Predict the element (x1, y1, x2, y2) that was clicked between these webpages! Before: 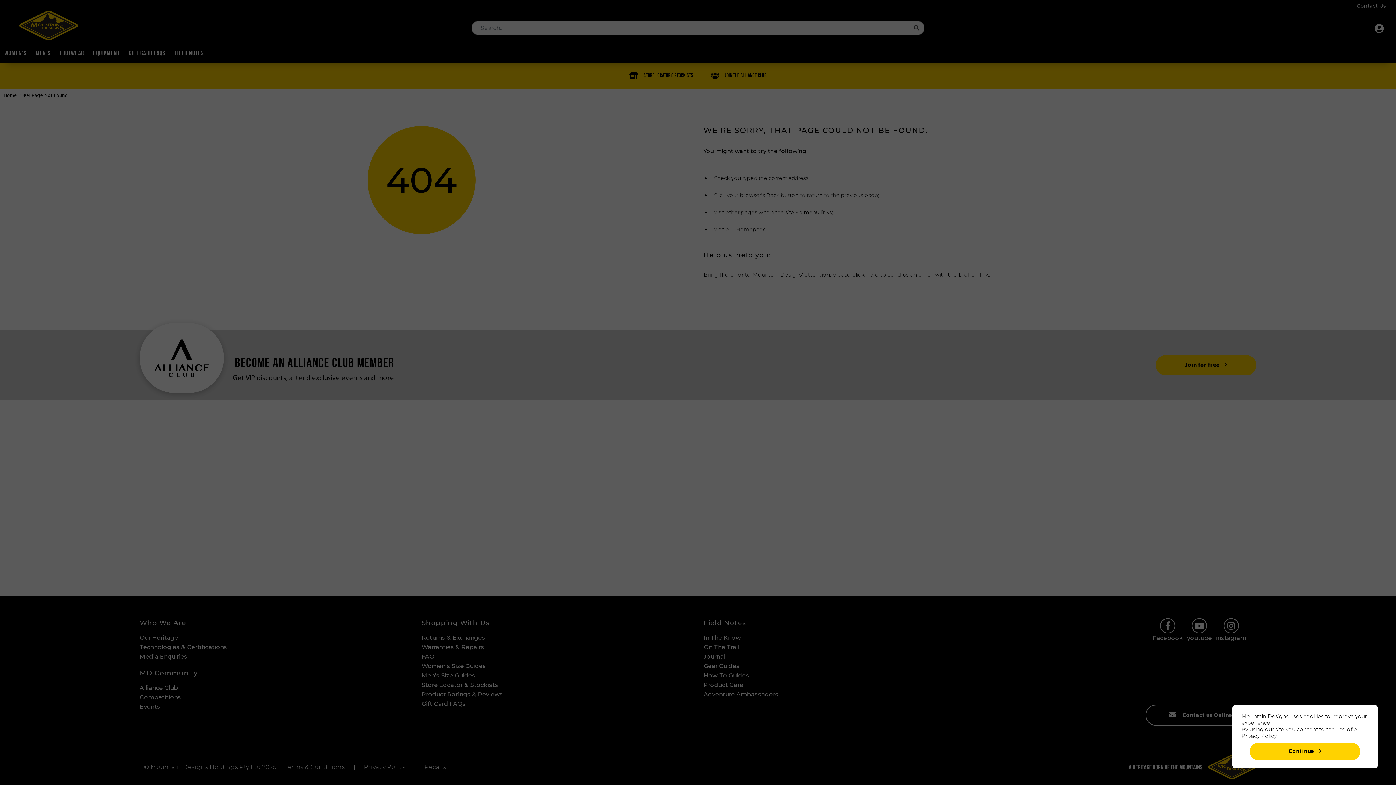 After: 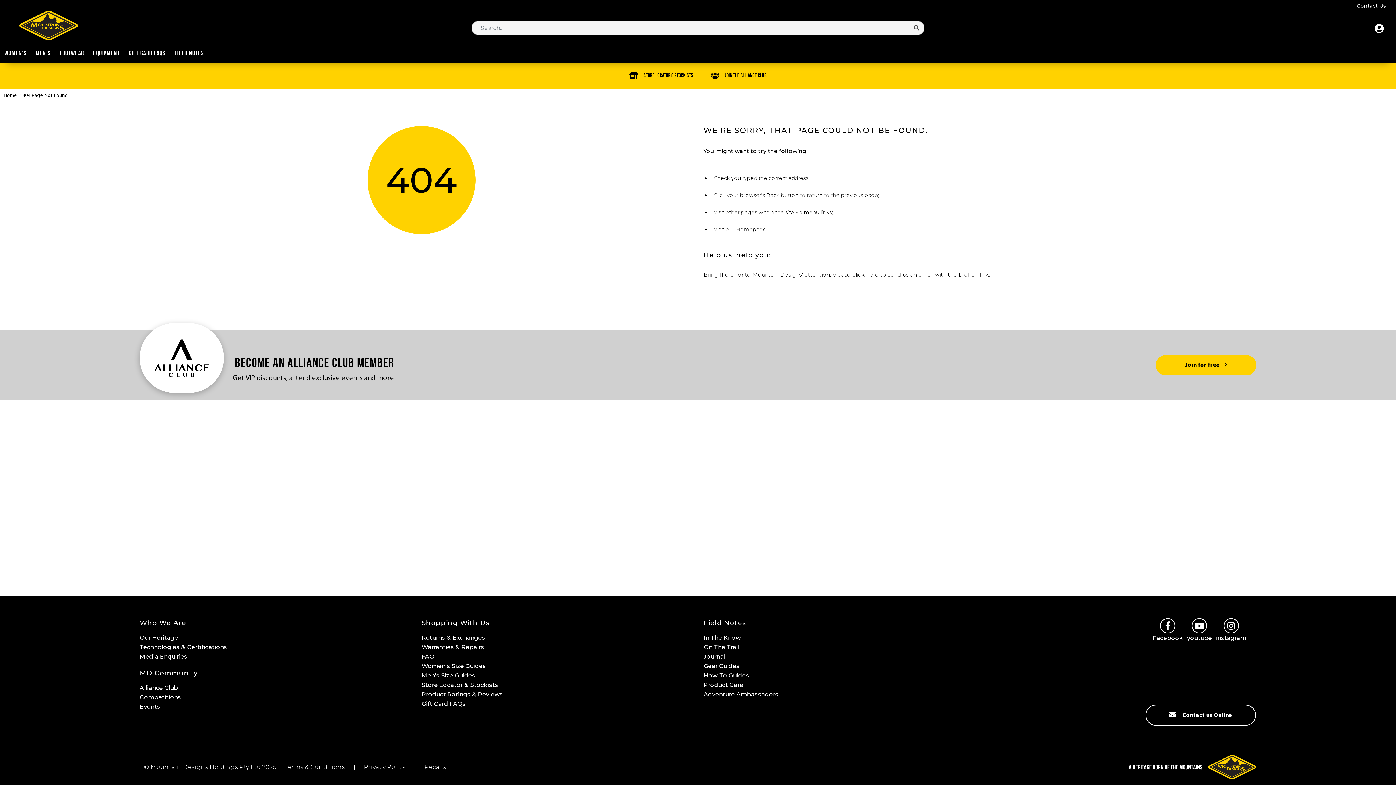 Action: bbox: (1250, 743, 1360, 760) label: Continue